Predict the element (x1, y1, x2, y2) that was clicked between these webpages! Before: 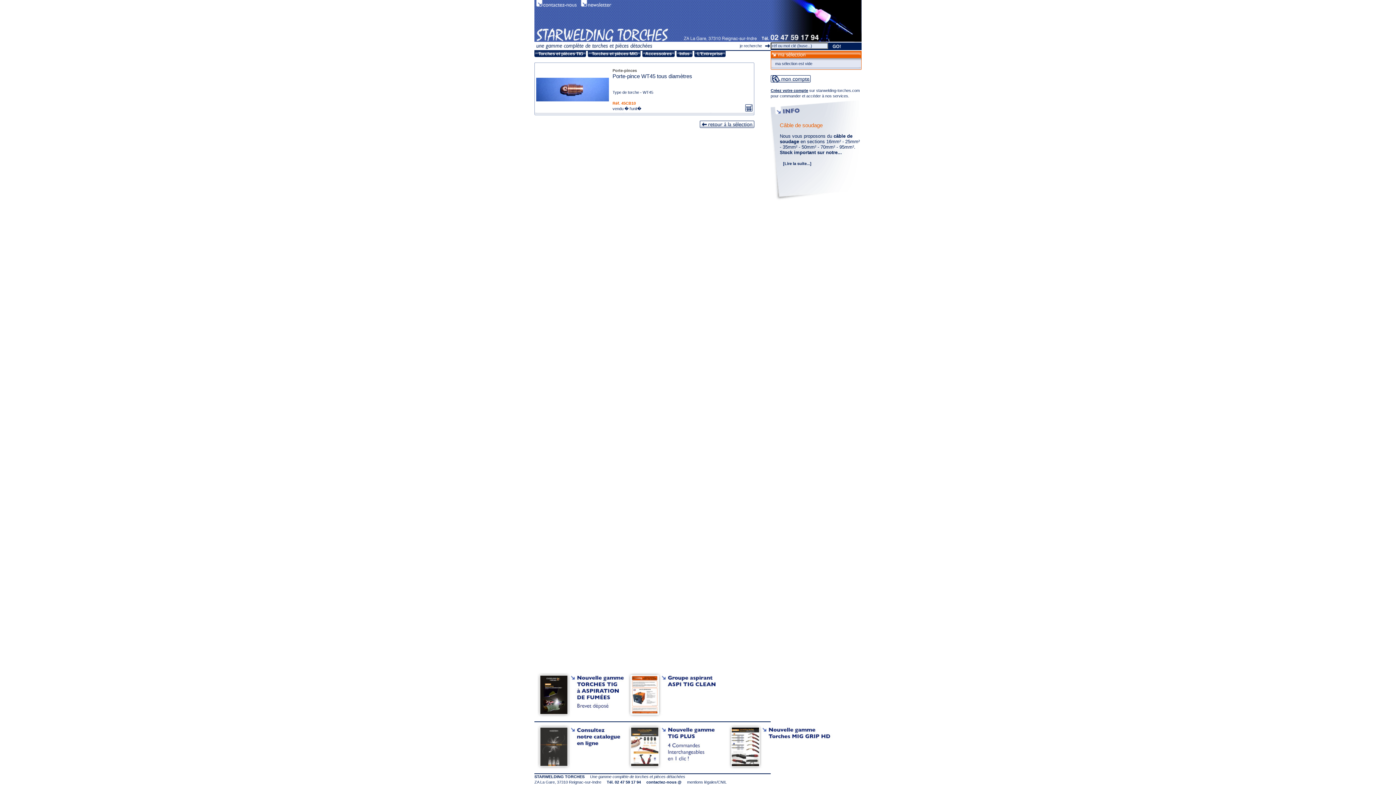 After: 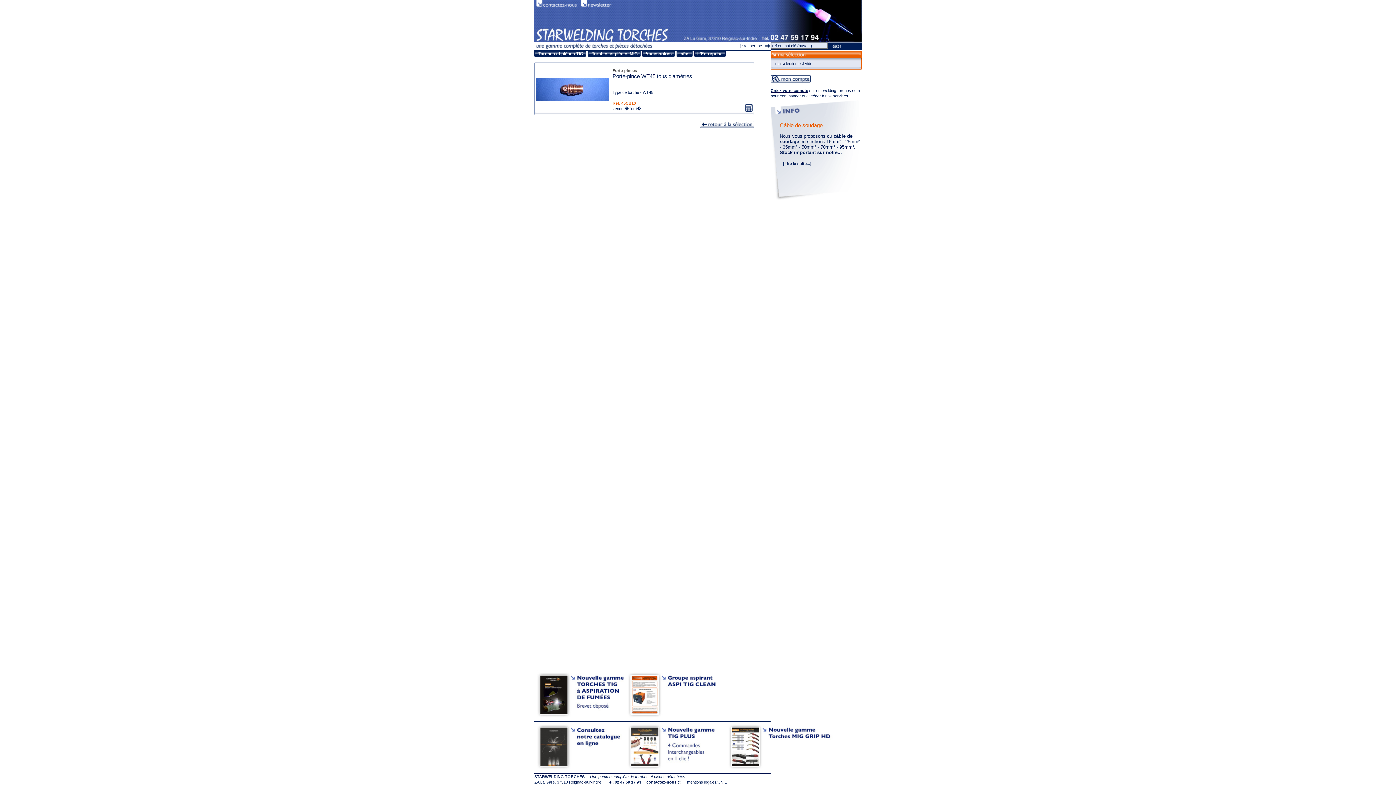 Action: bbox: (534, 716, 624, 721)